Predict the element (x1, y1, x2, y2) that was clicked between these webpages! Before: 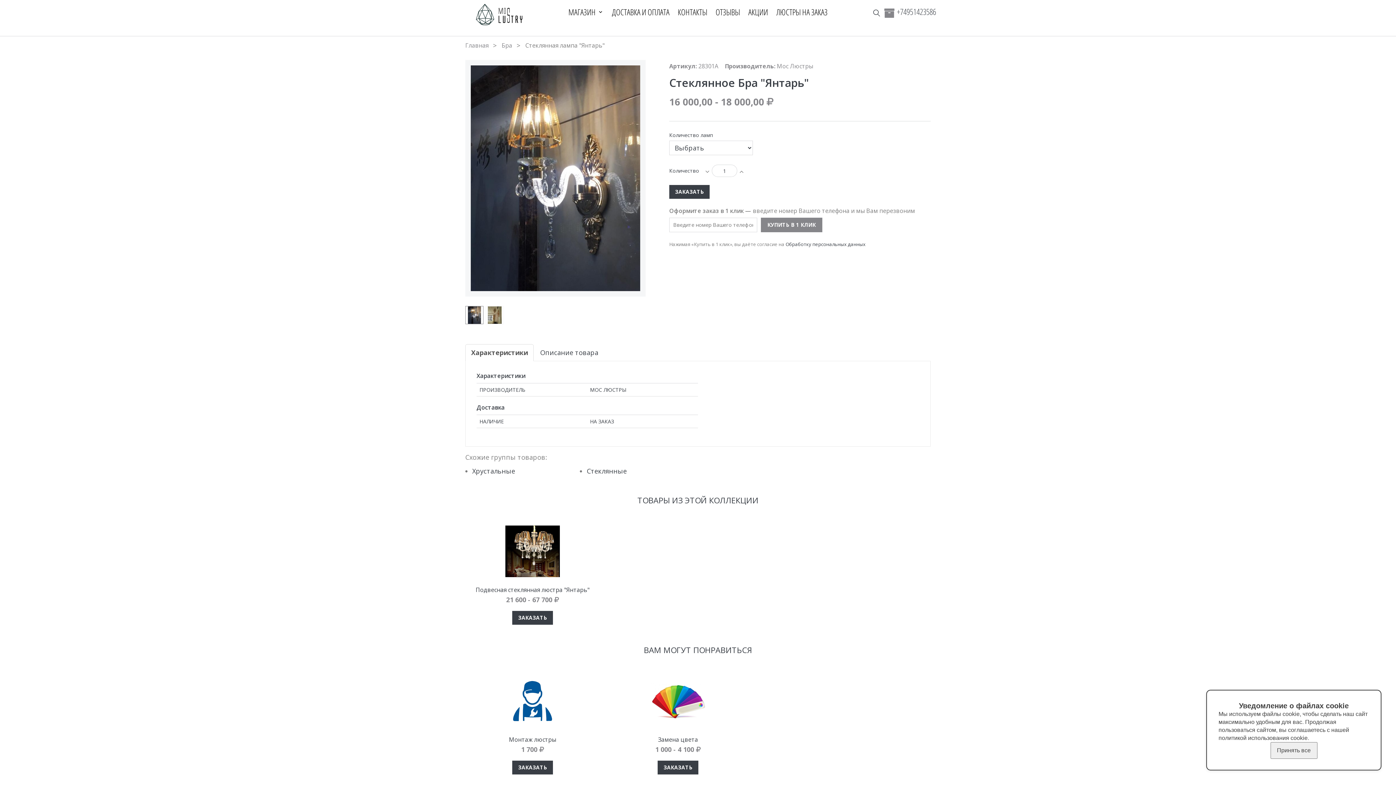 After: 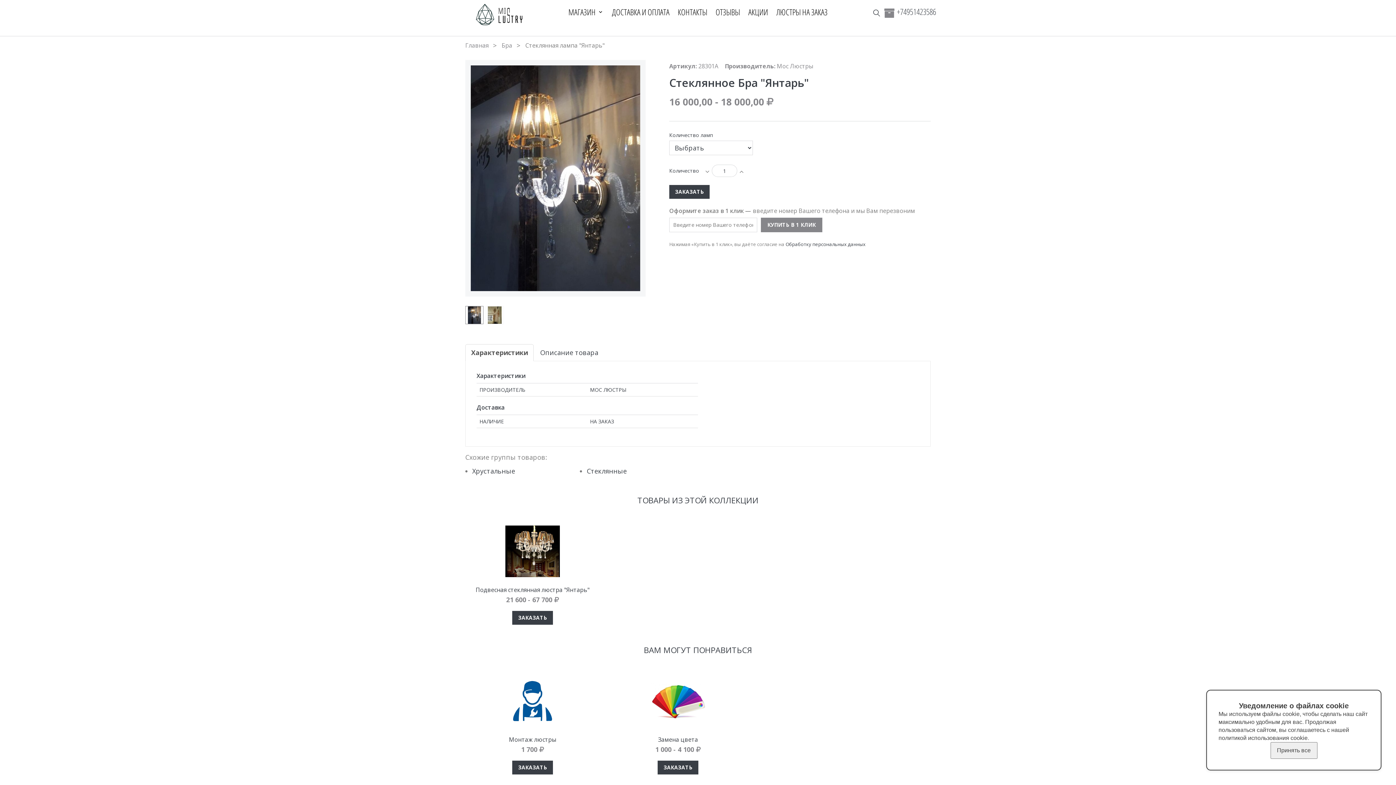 Action: label: Характеристики bbox: (465, 344, 533, 361)